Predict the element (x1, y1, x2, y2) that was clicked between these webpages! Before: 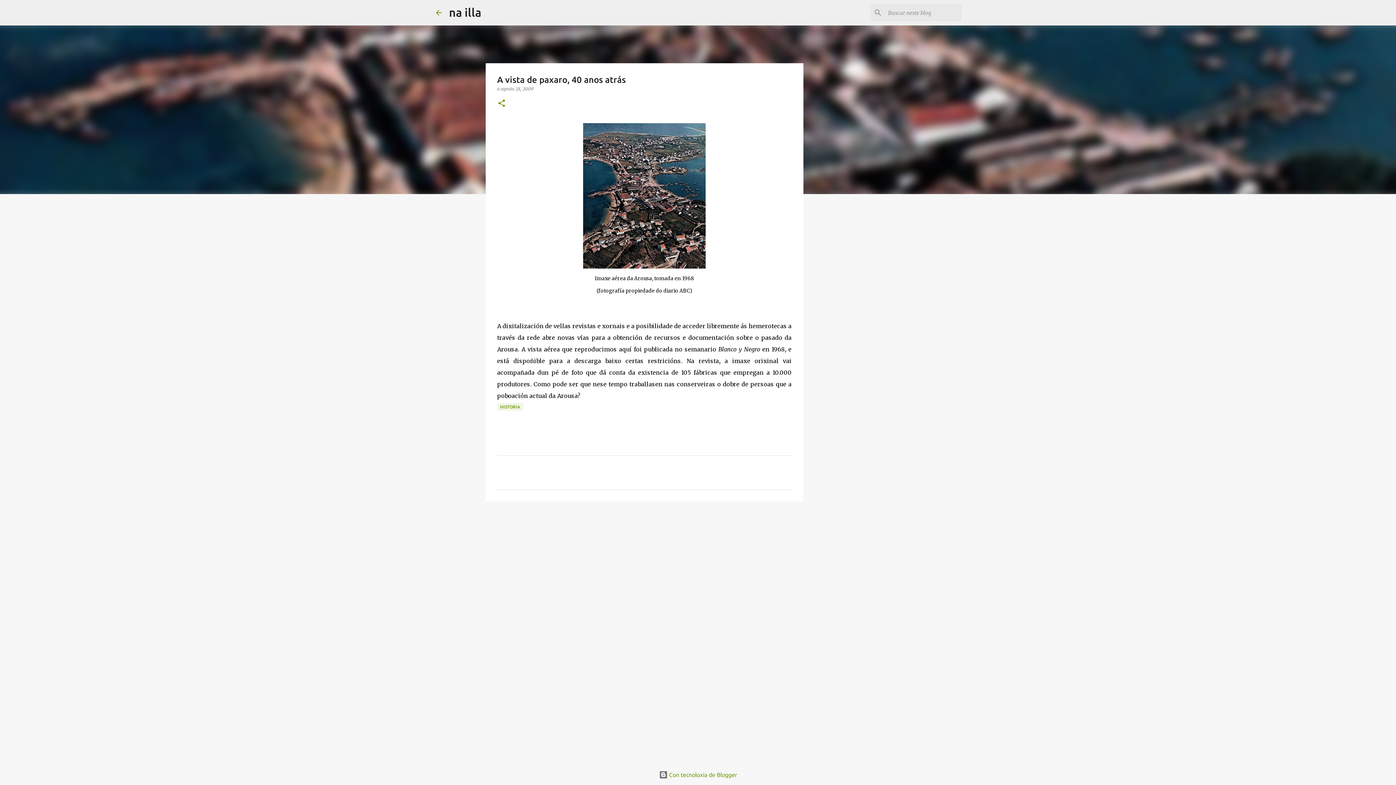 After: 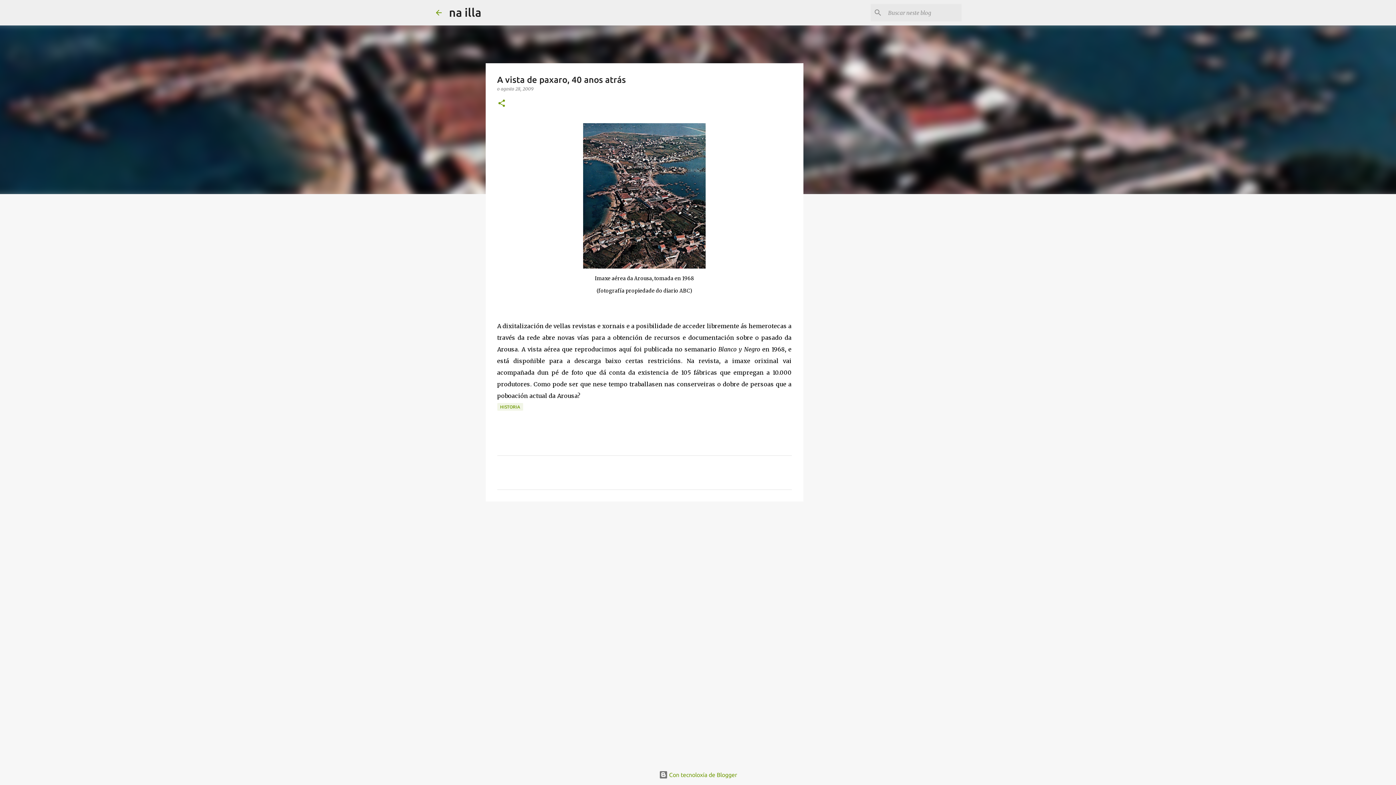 Action: bbox: (500, 86, 533, 91) label: agosto 28, 2009